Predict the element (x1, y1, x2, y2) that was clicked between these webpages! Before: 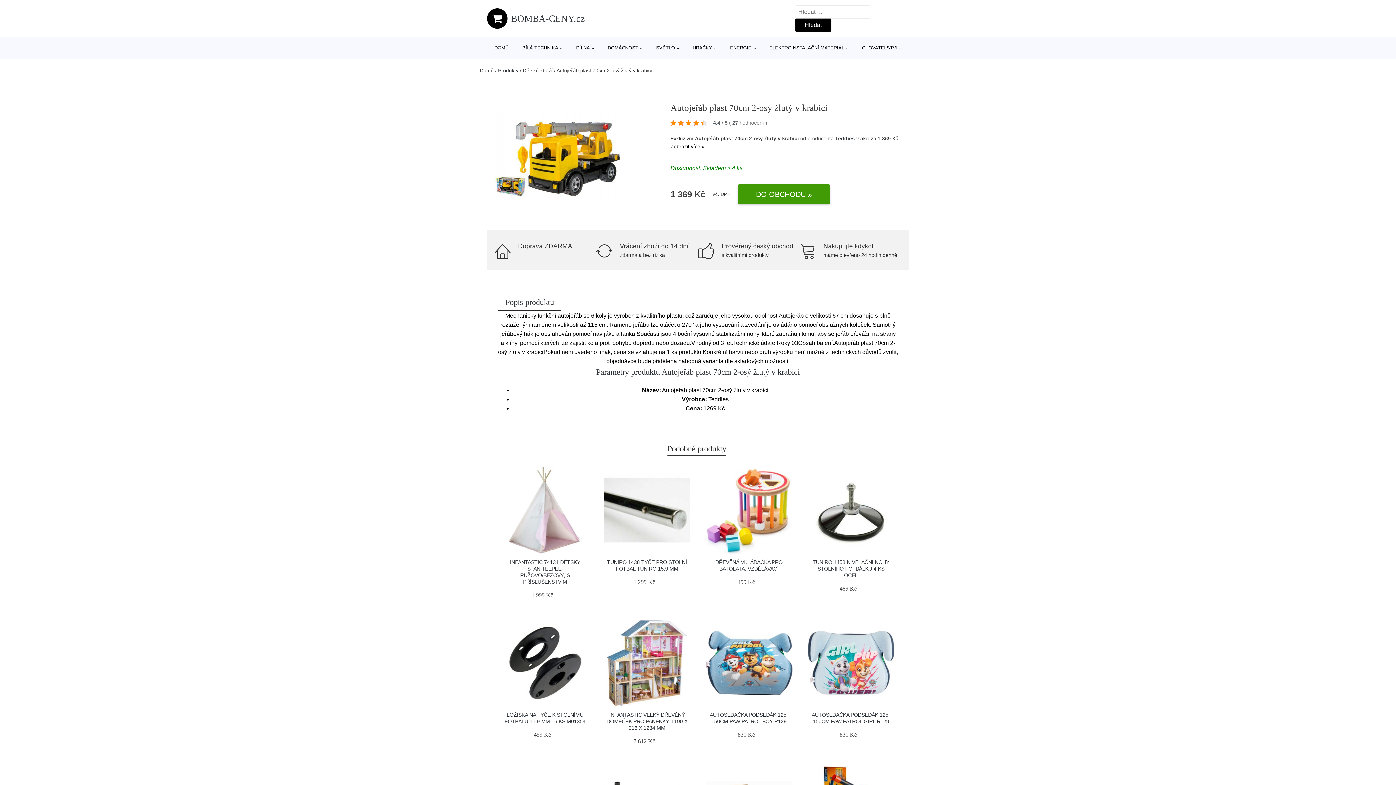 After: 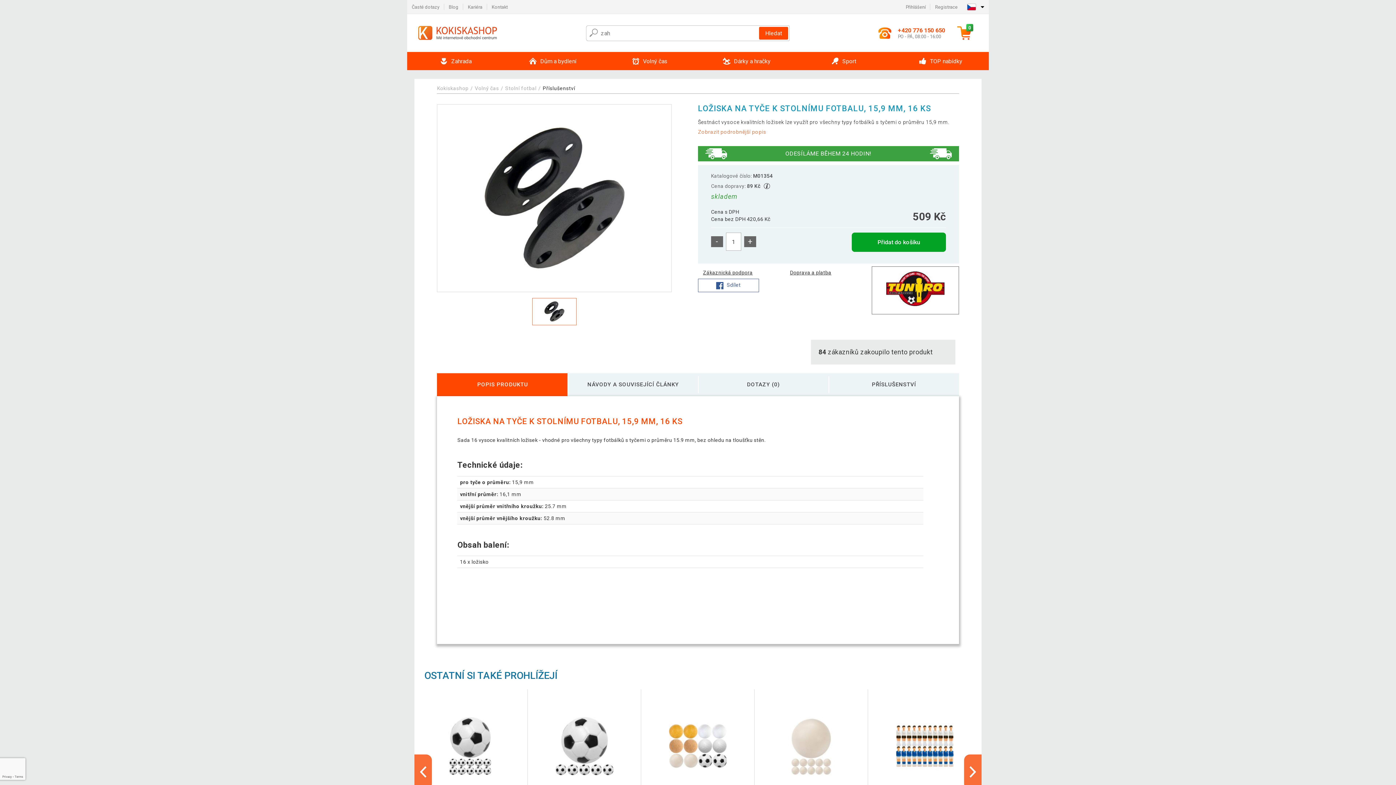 Action: bbox: (501, 619, 588, 706)